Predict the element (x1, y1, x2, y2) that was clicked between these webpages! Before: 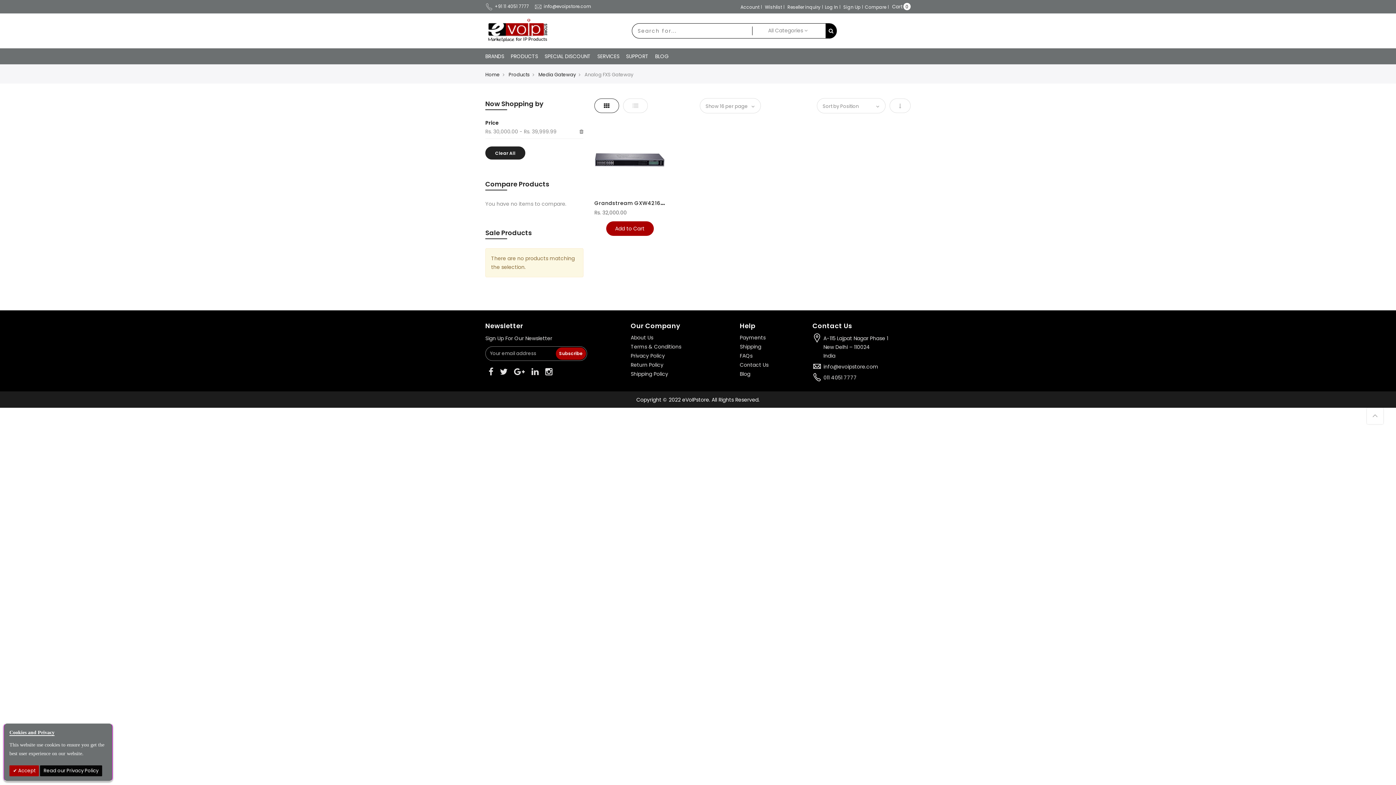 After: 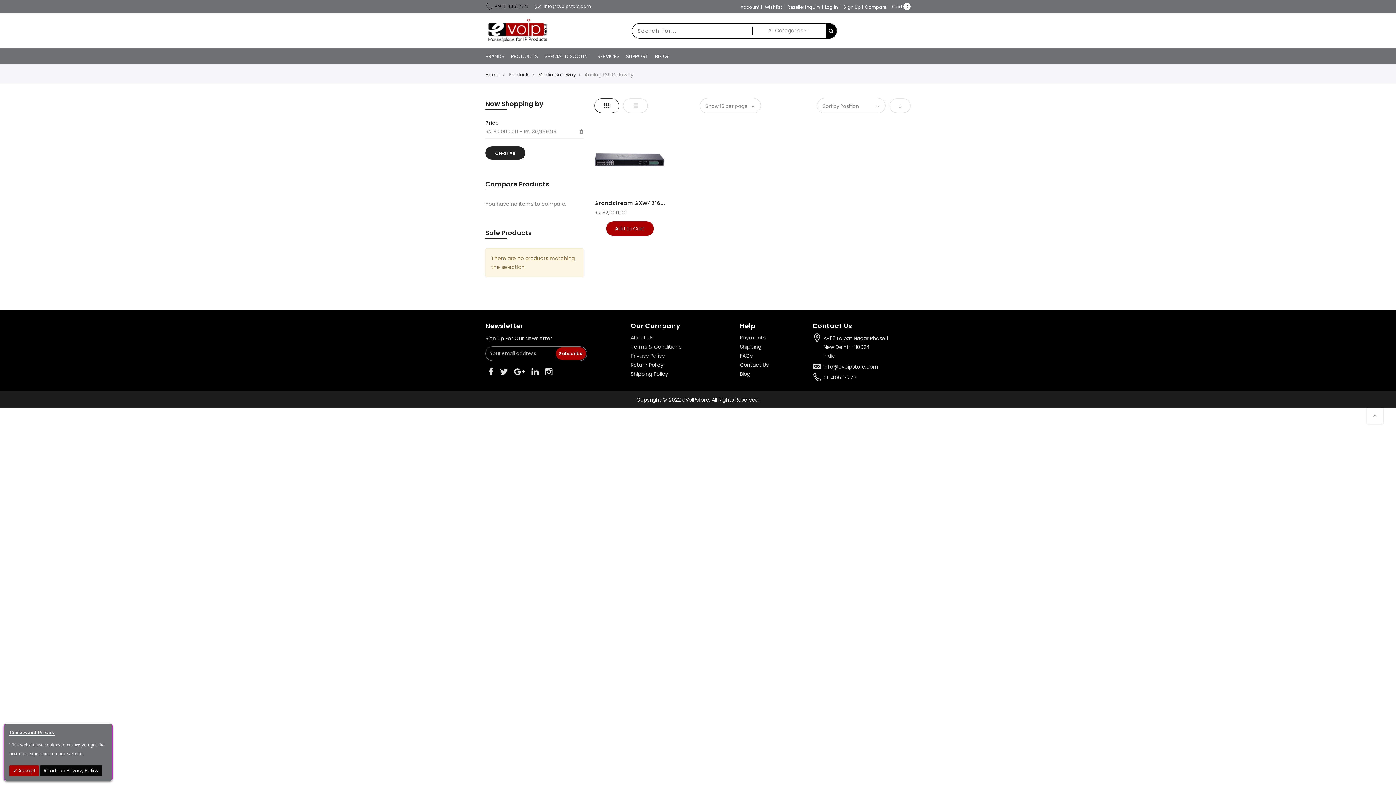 Action: label:  +91 11 4051 7777 bbox: (485, 3, 529, 9)